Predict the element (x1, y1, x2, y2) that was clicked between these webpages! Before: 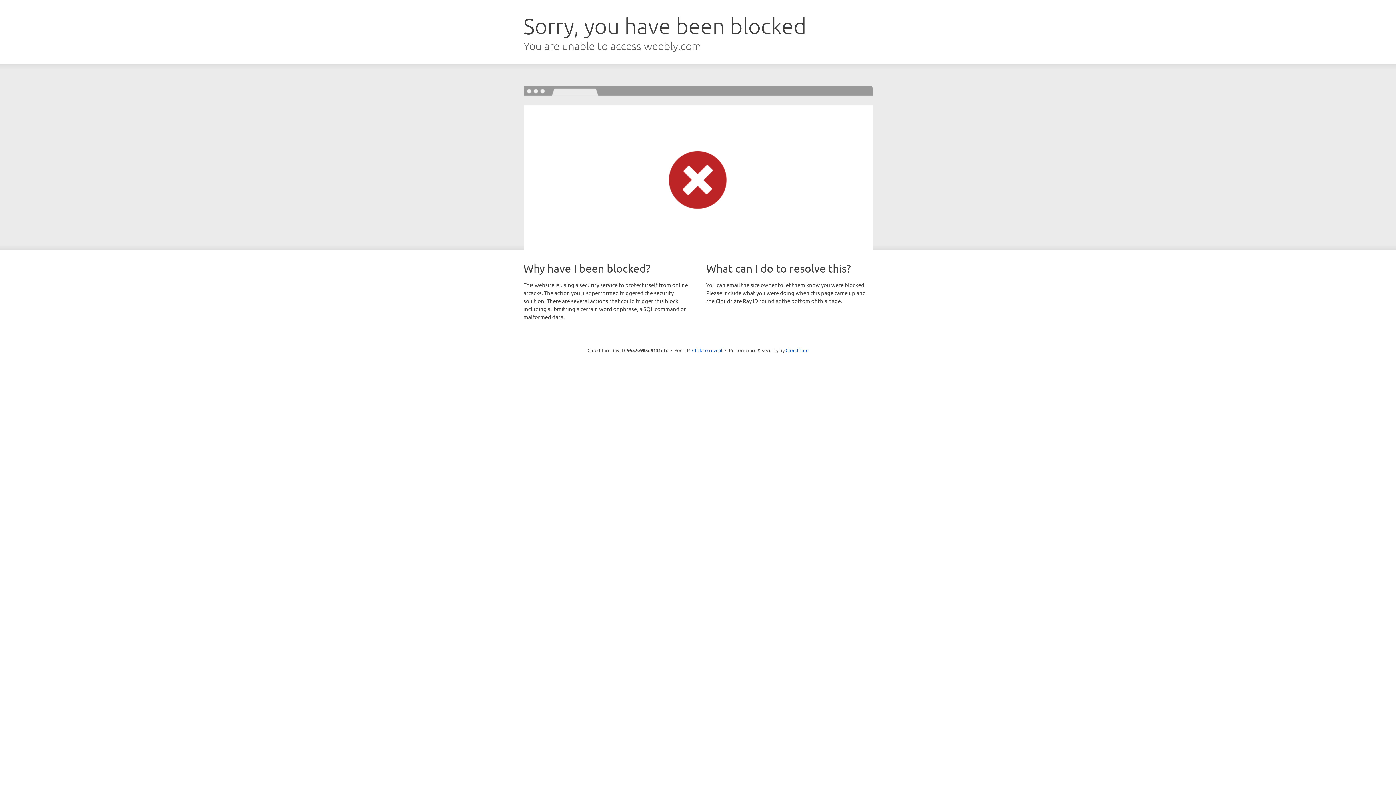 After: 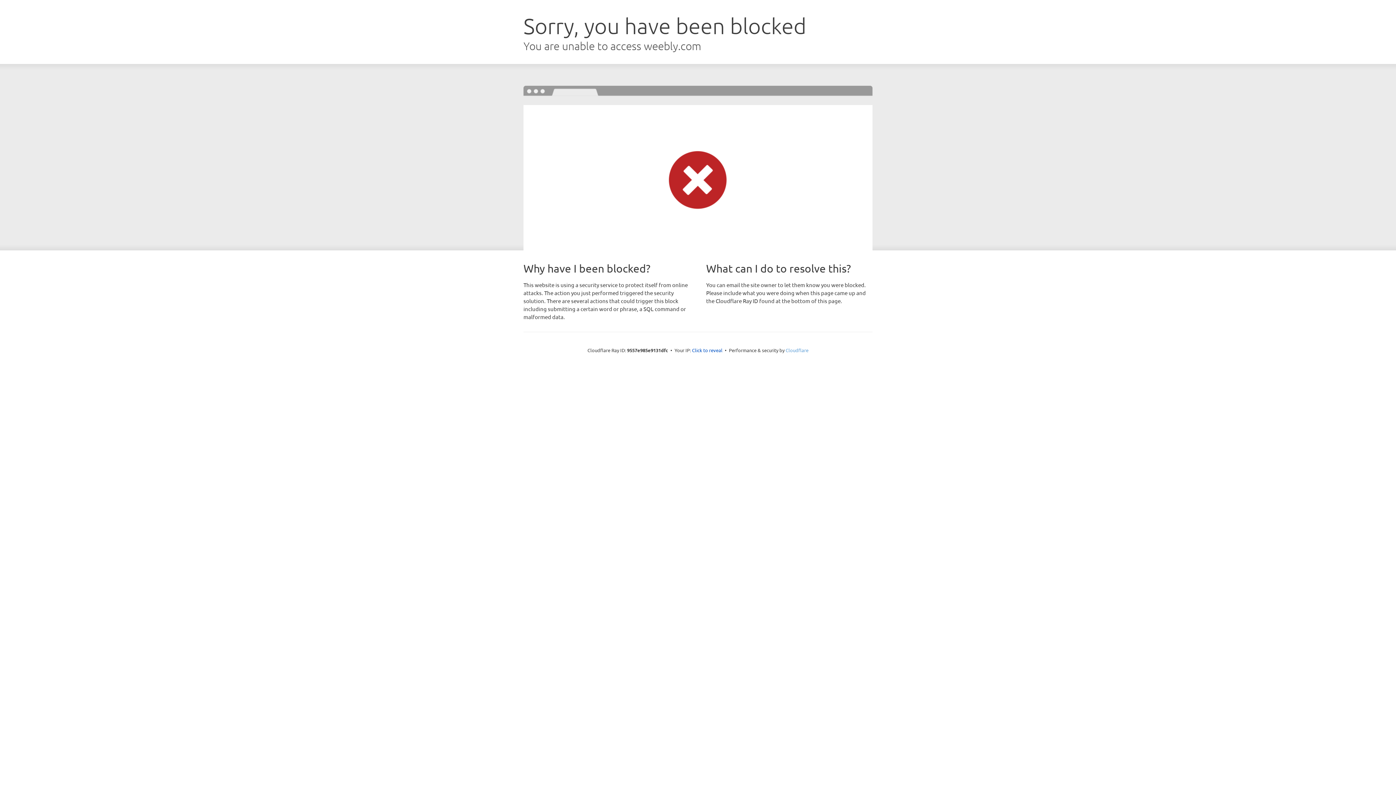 Action: bbox: (785, 347, 808, 353) label: Cloudflare